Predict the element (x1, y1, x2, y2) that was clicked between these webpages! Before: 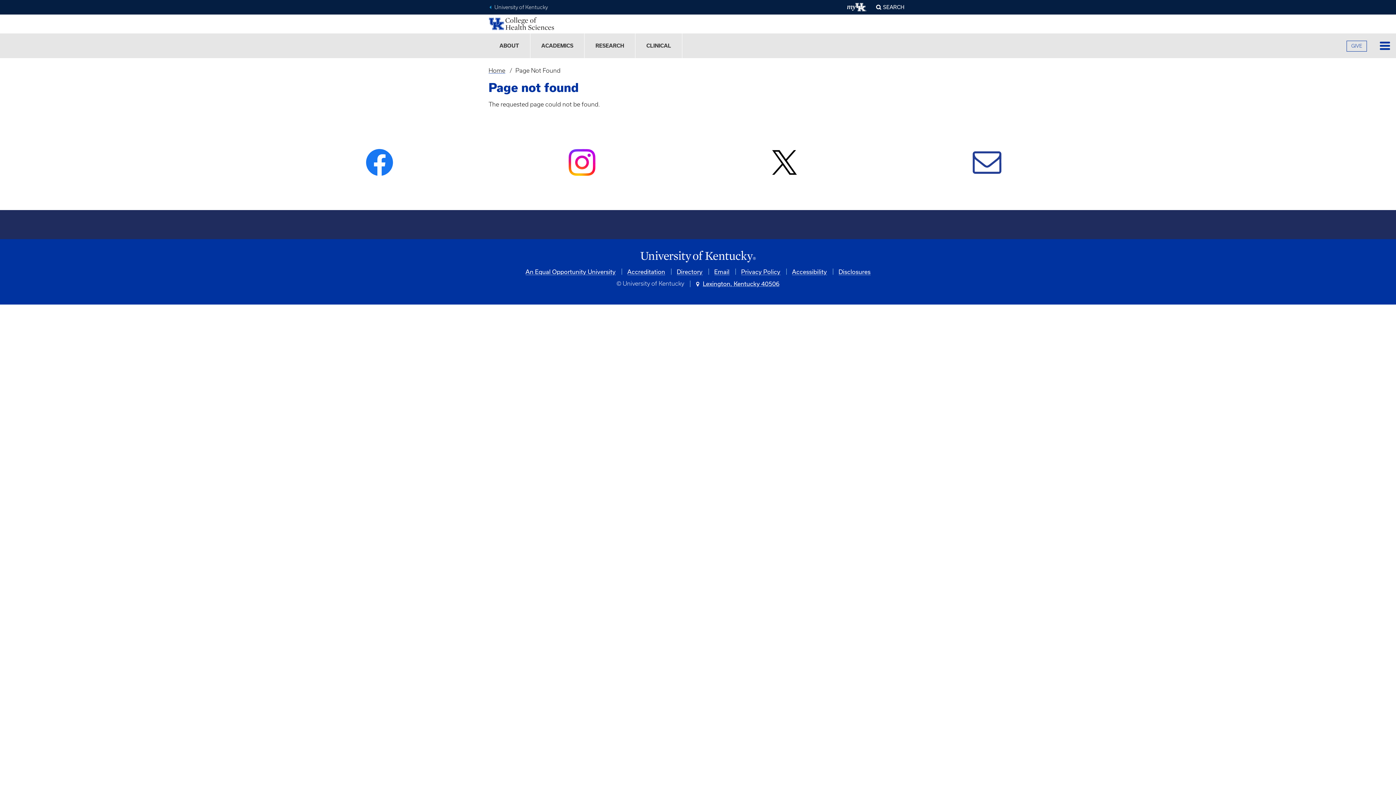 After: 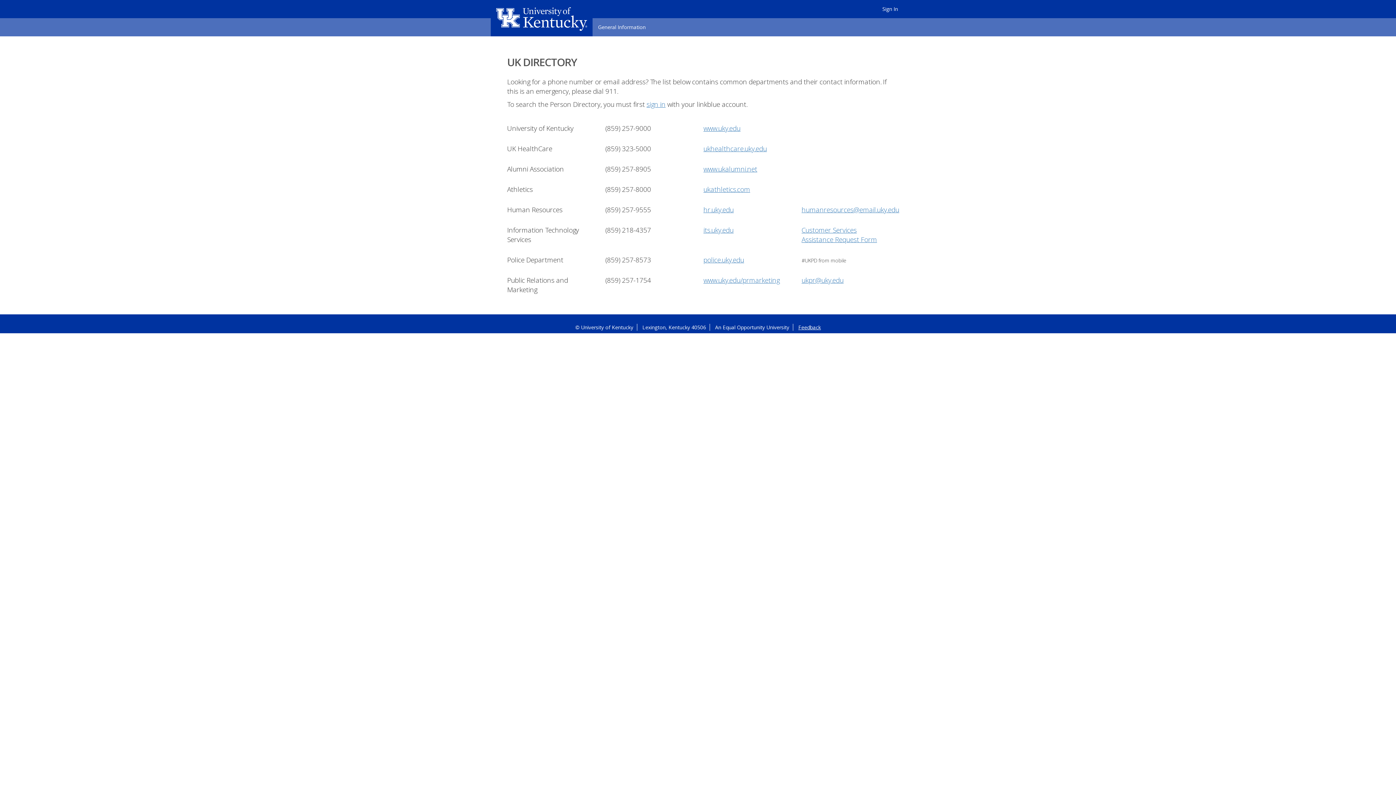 Action: bbox: (676, 268, 702, 275) label: Directory